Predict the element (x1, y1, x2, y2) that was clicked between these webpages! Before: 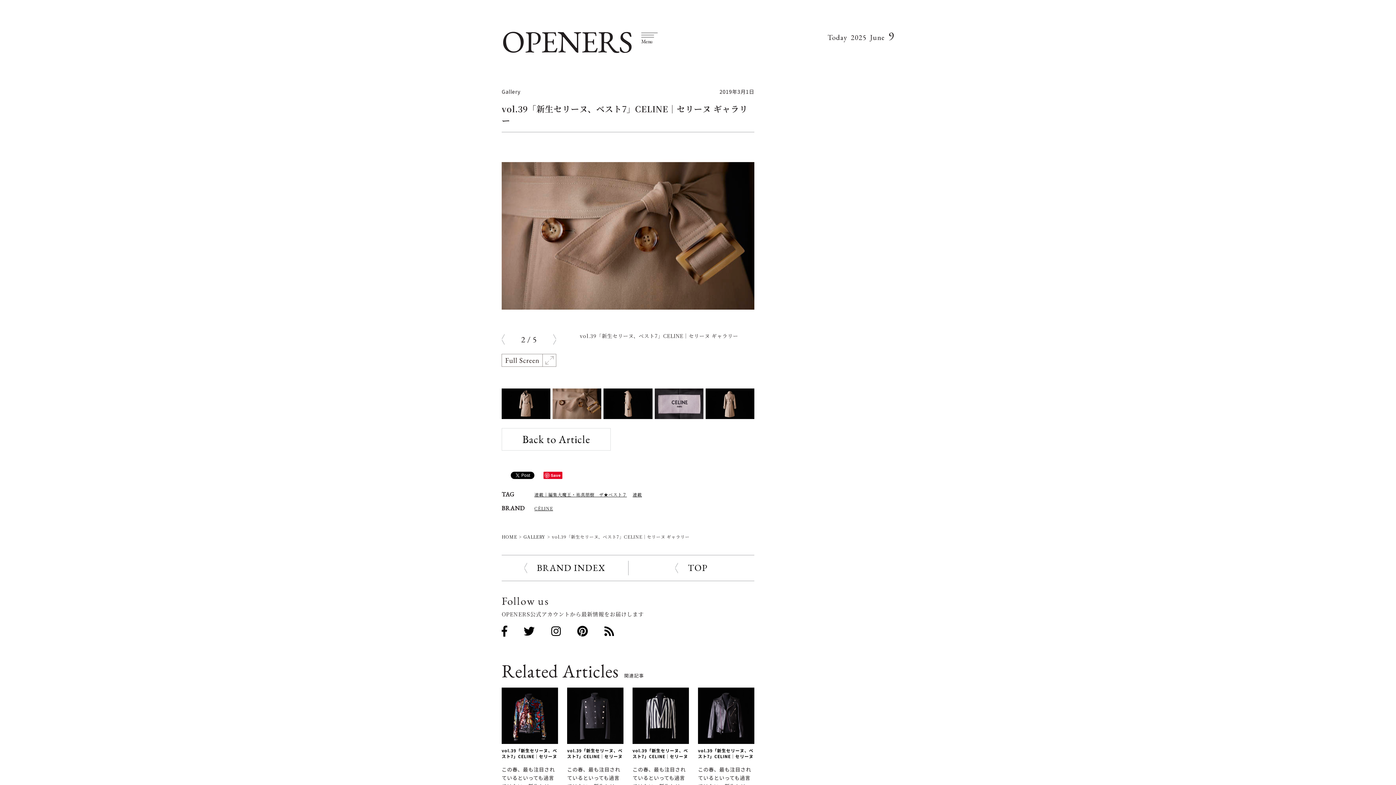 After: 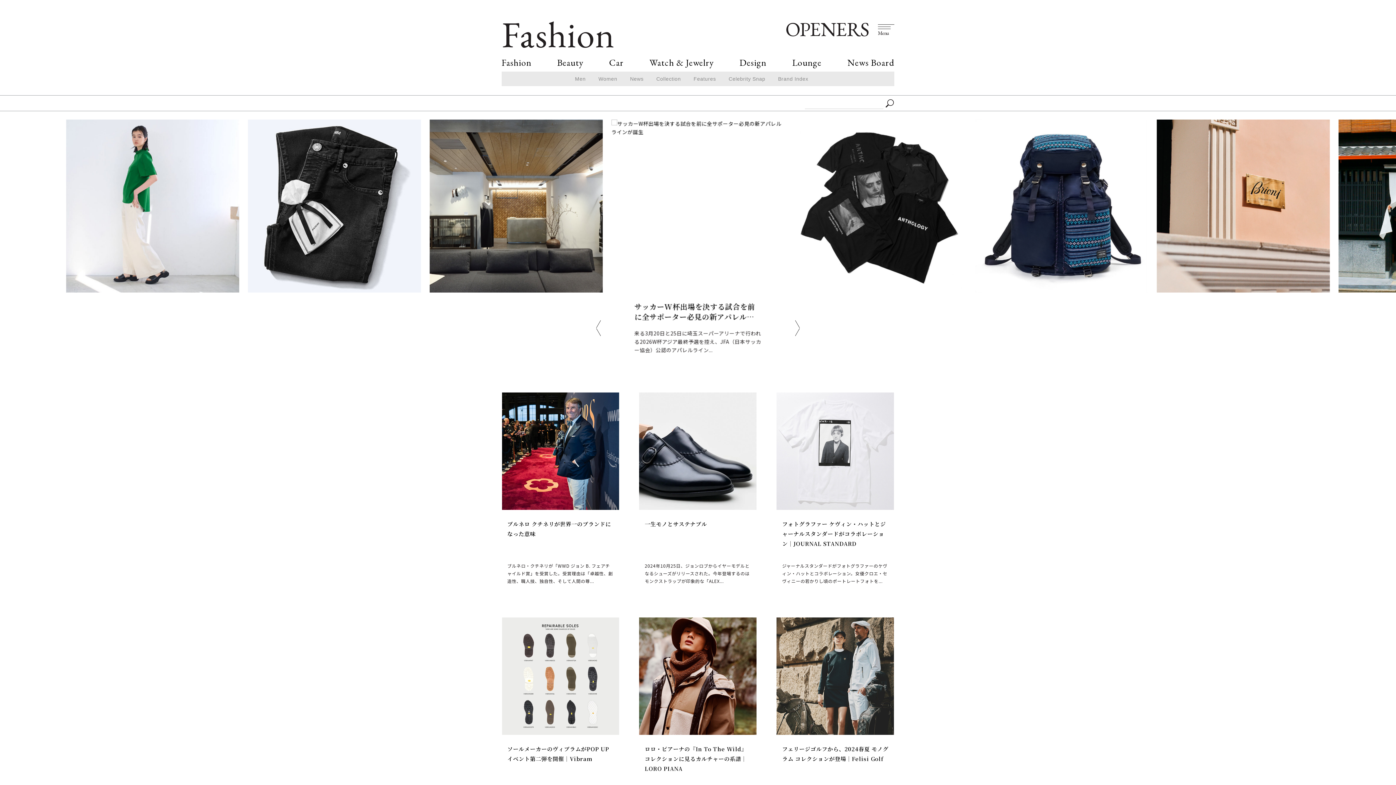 Action: bbox: (501, 561, 628, 575) label: BRAND INDEX